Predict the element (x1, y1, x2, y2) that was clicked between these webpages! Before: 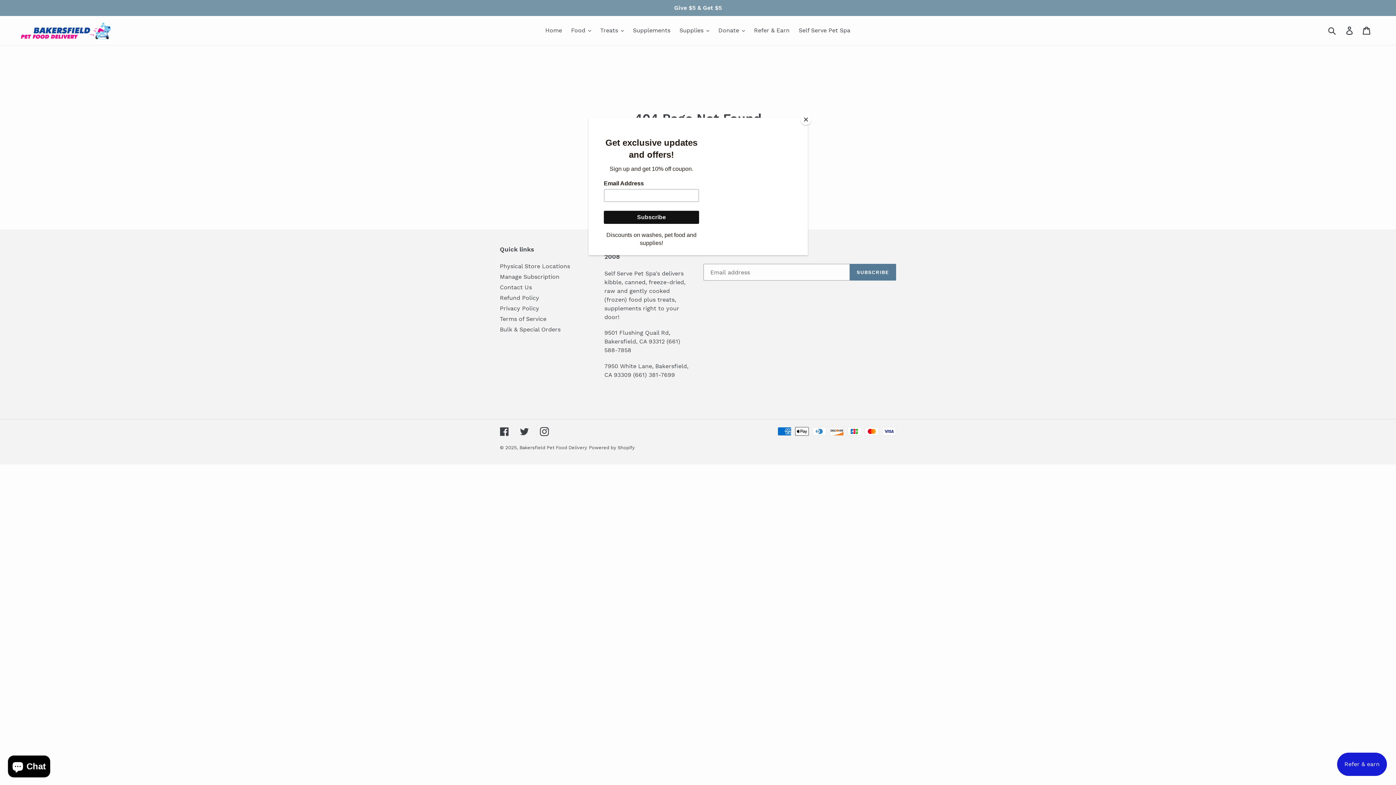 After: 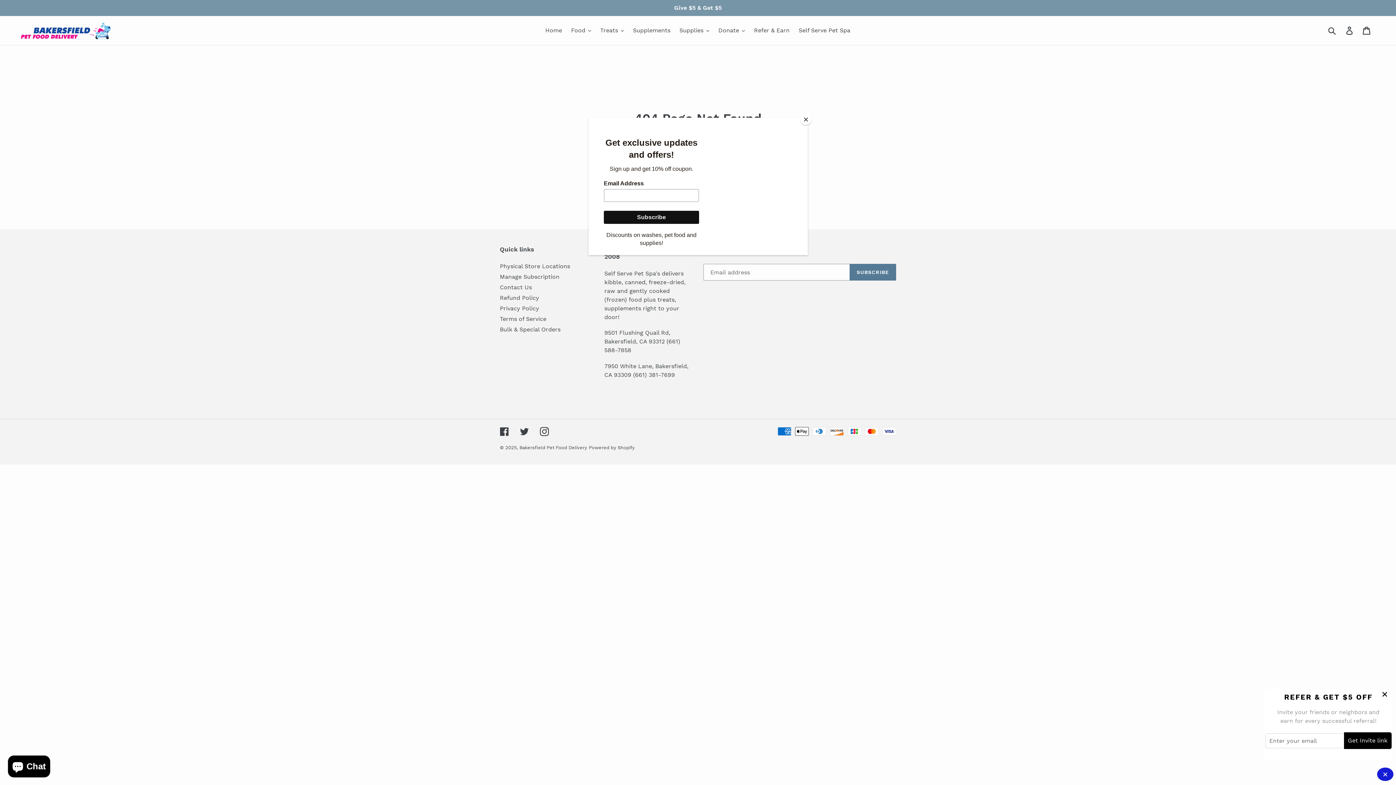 Action: label: Refer & earn bbox: (1337, 753, 1387, 776)